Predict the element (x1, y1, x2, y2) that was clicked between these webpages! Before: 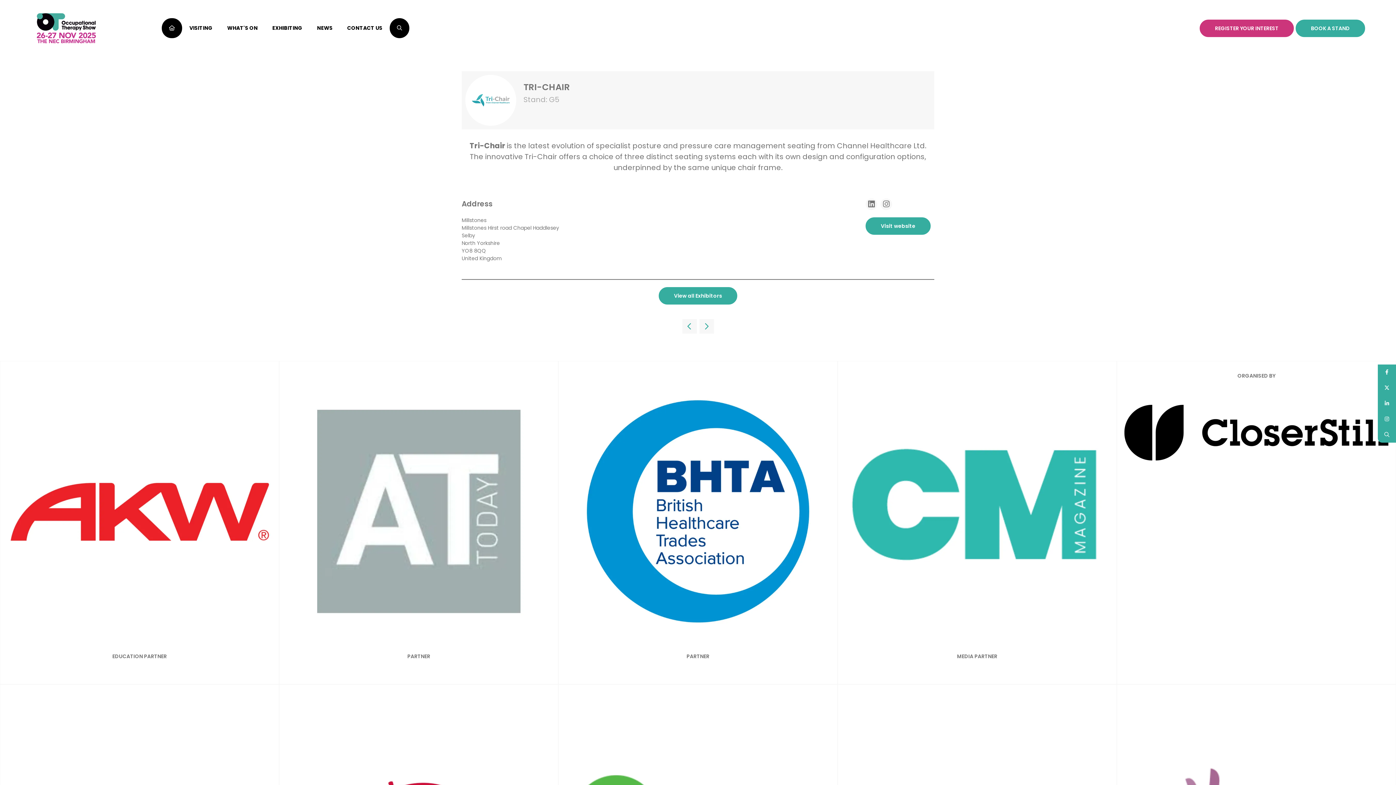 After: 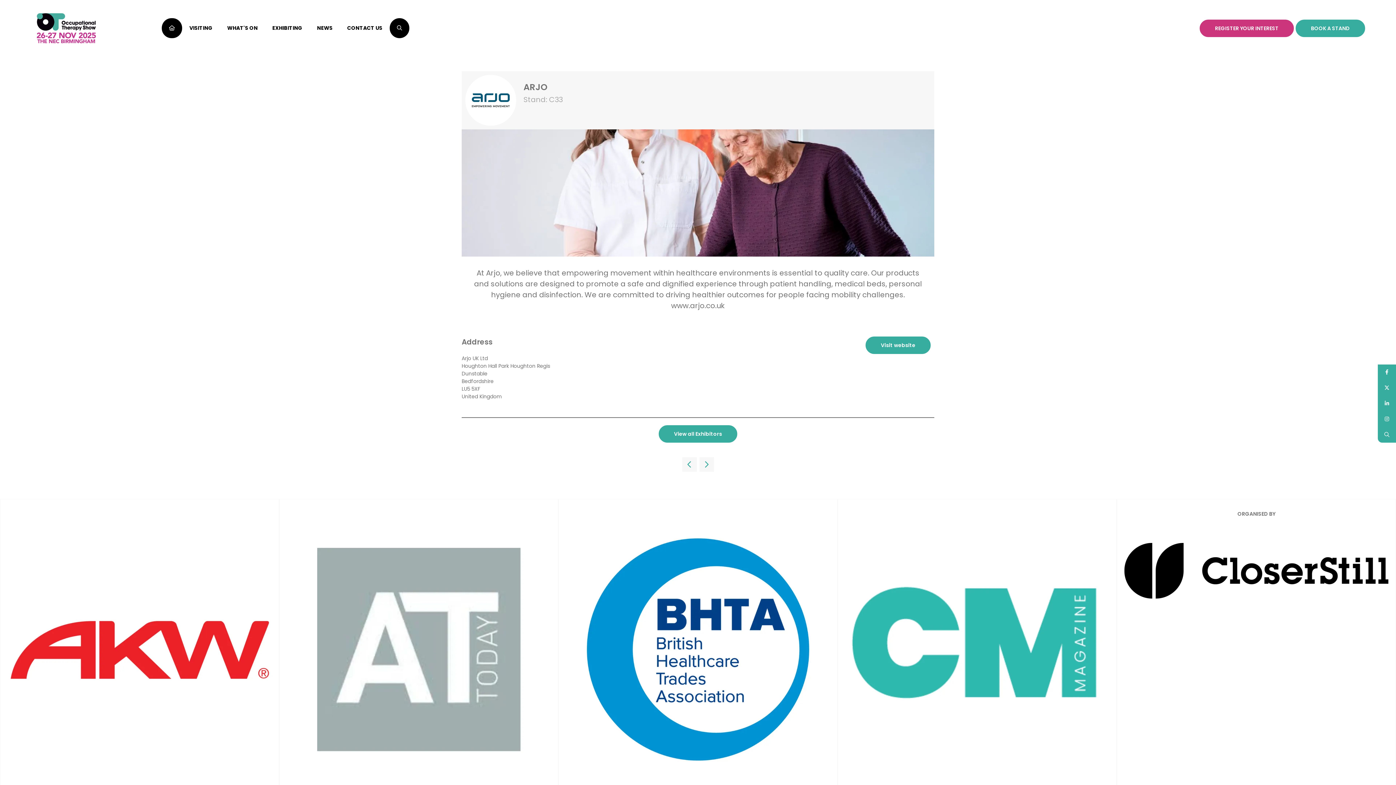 Action: bbox: (699, 319, 714, 333)